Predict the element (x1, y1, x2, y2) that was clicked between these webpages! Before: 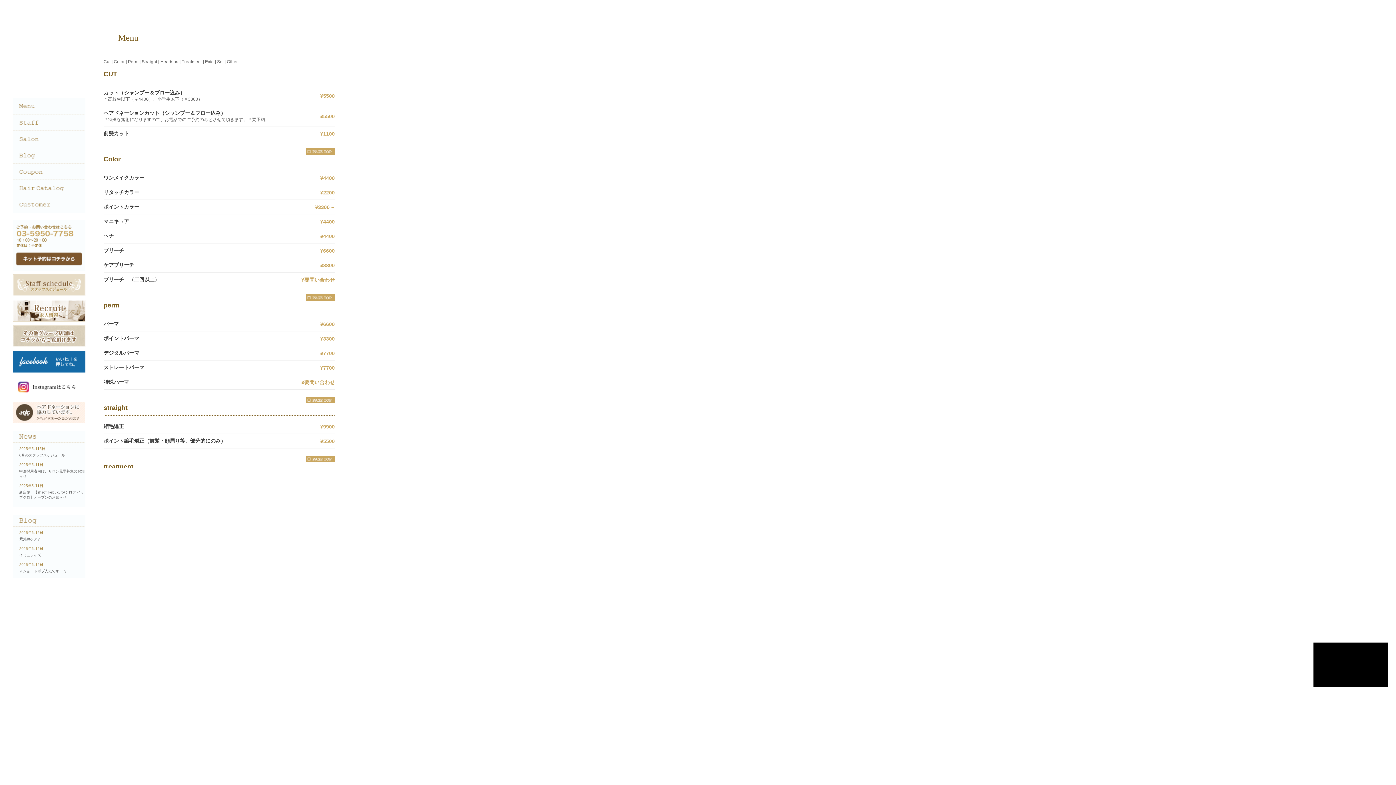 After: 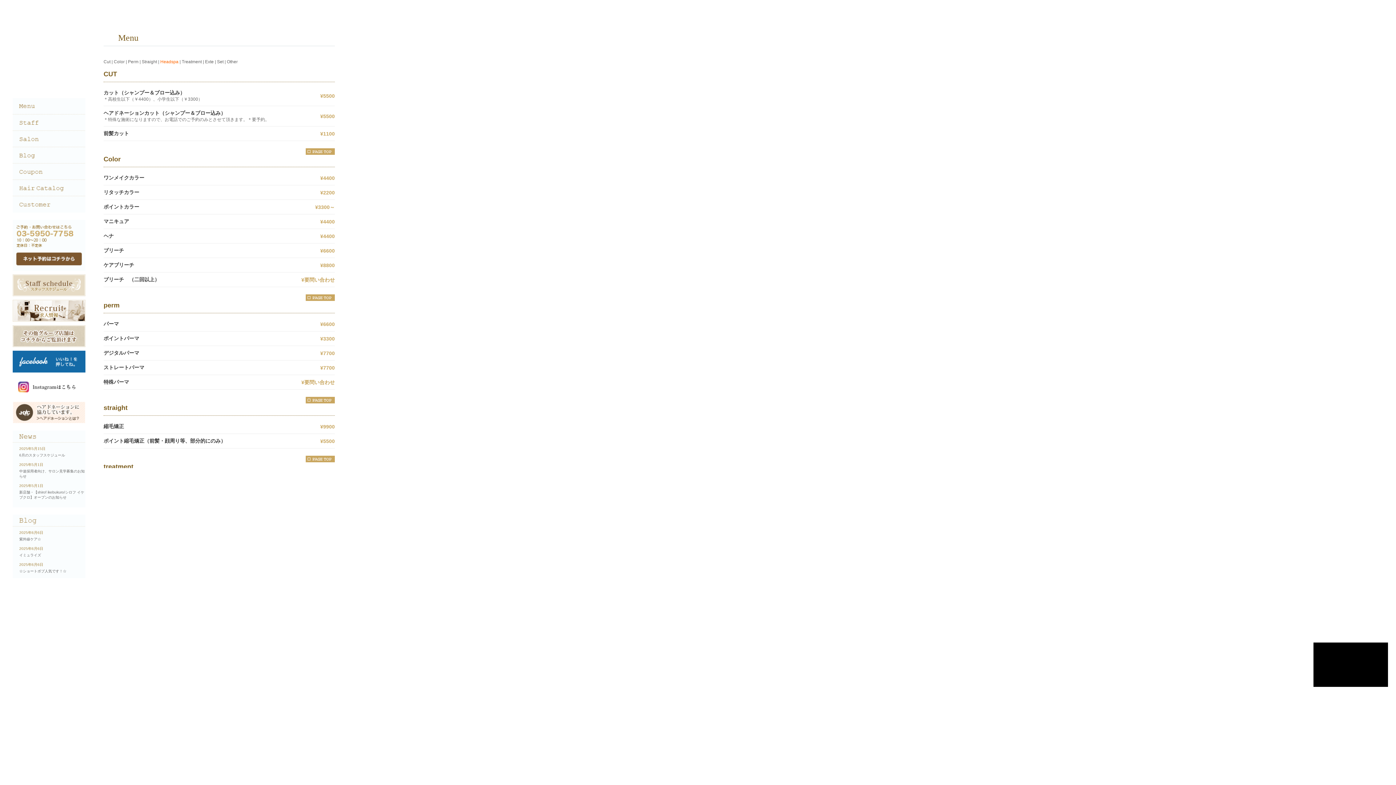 Action: bbox: (160, 59, 178, 64) label: Headspa